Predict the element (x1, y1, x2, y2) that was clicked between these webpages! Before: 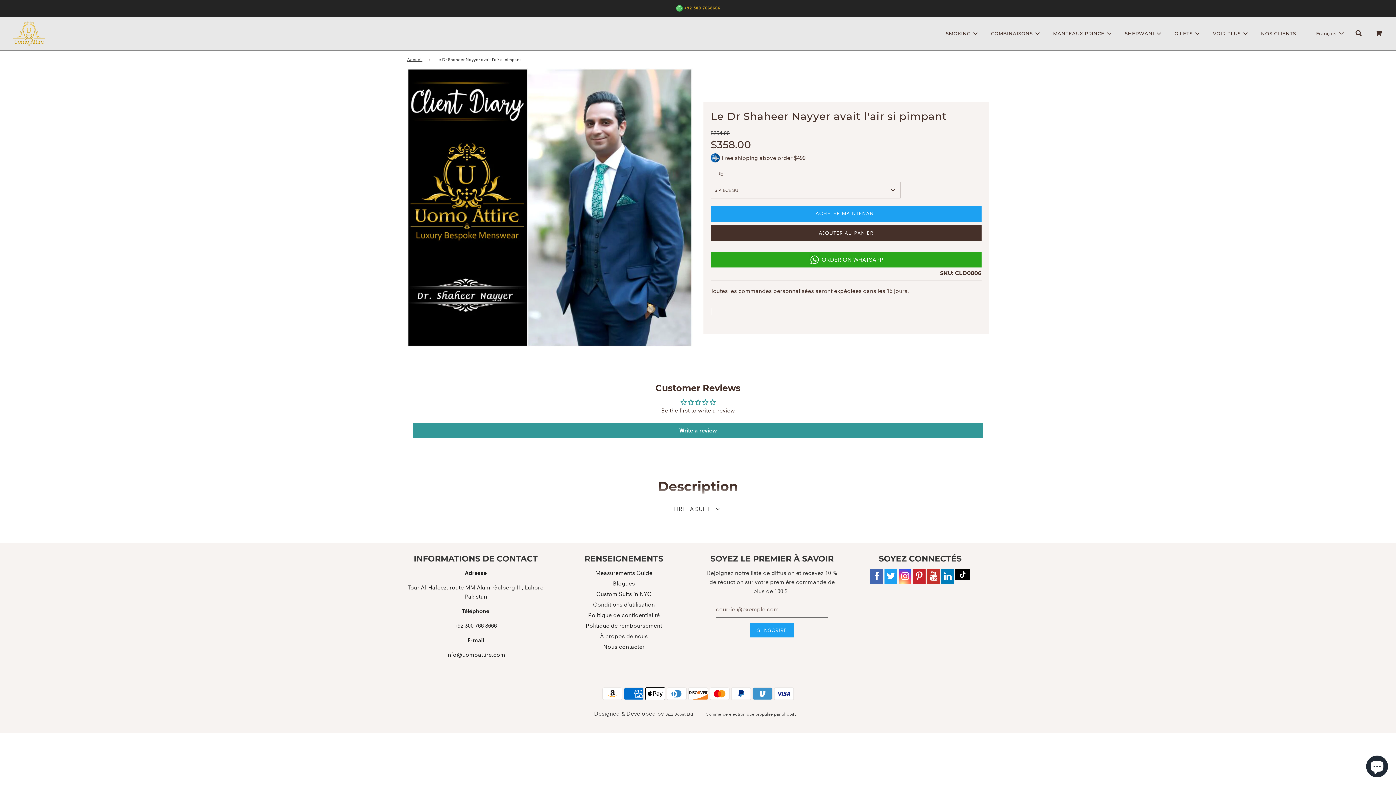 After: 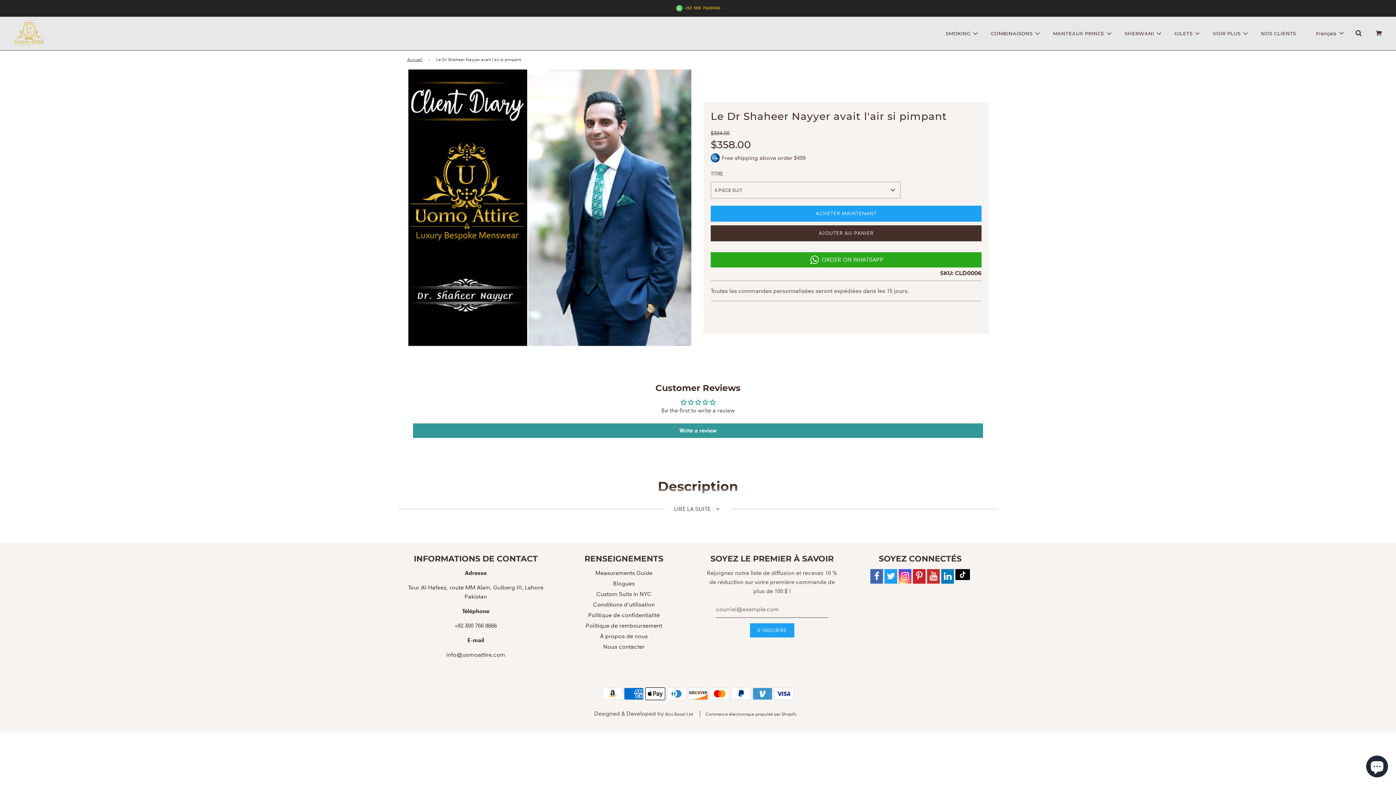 Action: bbox: (927, 569, 940, 584)